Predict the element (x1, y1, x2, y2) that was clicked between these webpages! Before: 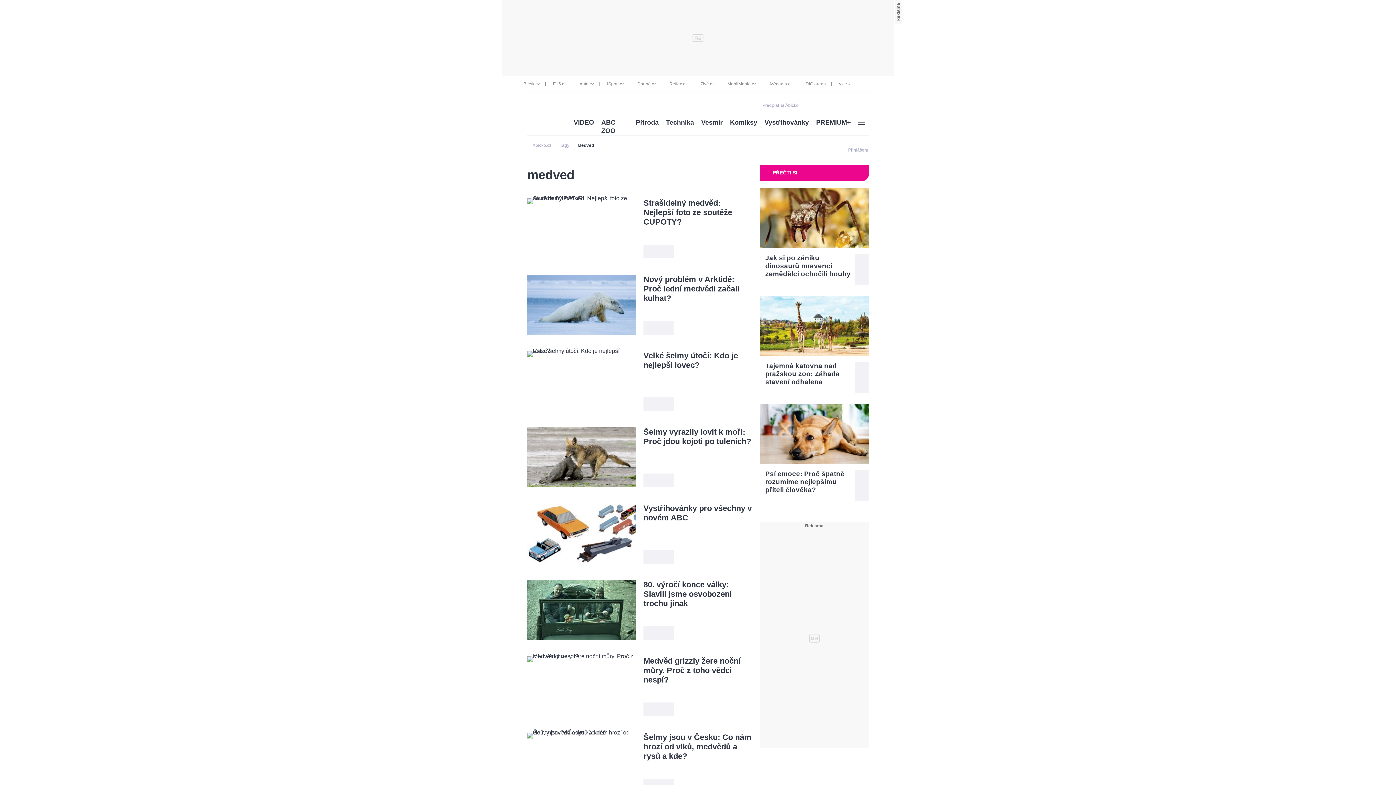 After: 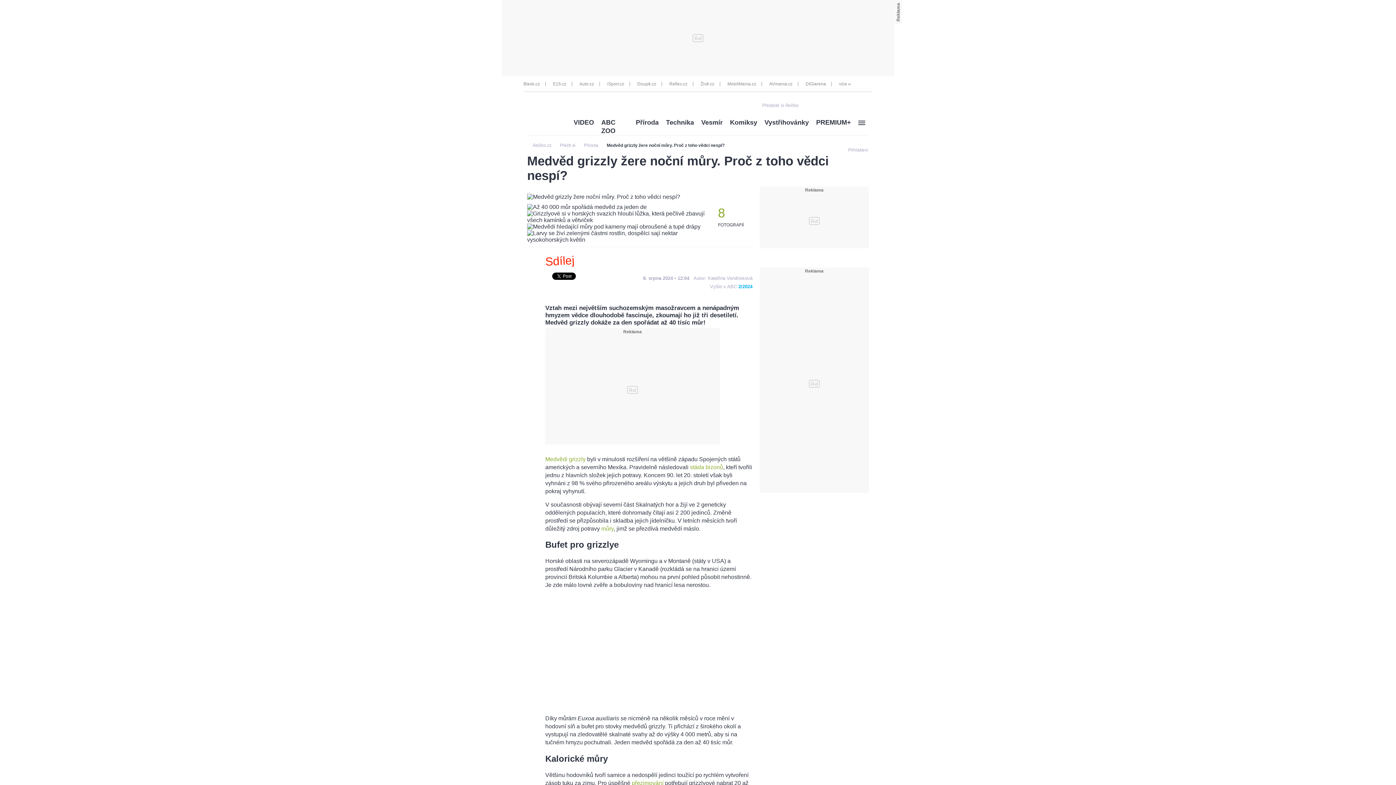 Action: bbox: (636, 656, 752, 685) label: Medvěd grizzly žere noční můry. Proč z toho vědci nespí?